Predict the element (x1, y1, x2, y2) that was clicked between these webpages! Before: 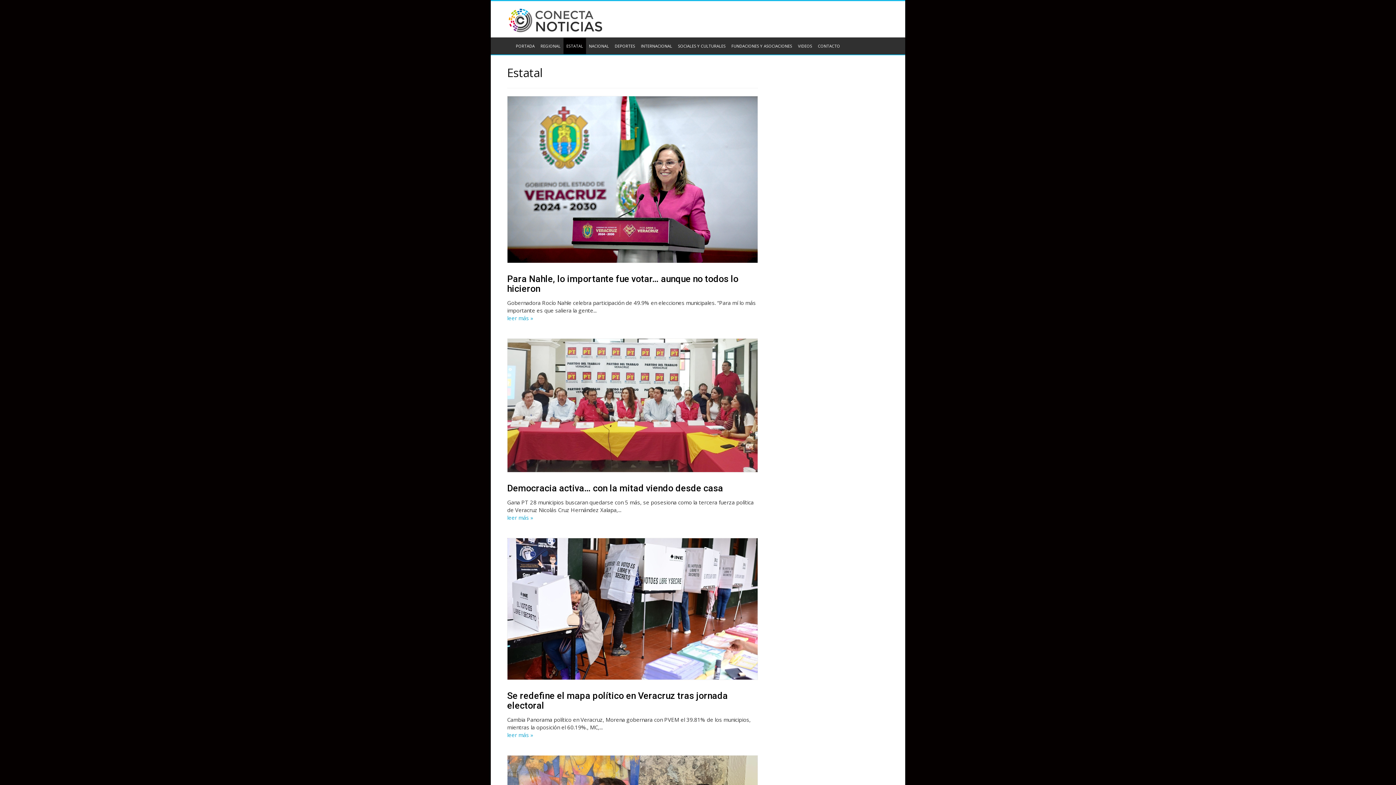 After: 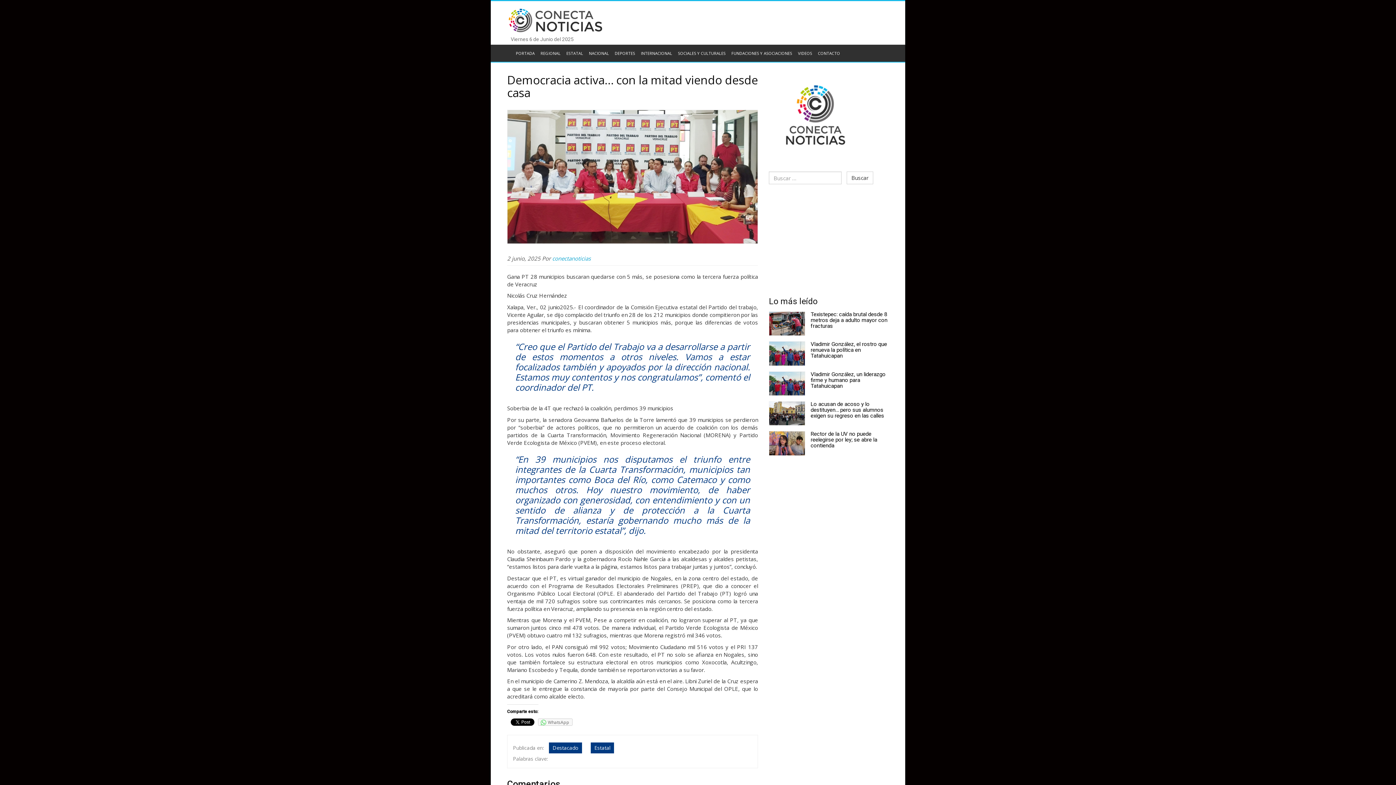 Action: bbox: (507, 514, 533, 521) label: leer más »